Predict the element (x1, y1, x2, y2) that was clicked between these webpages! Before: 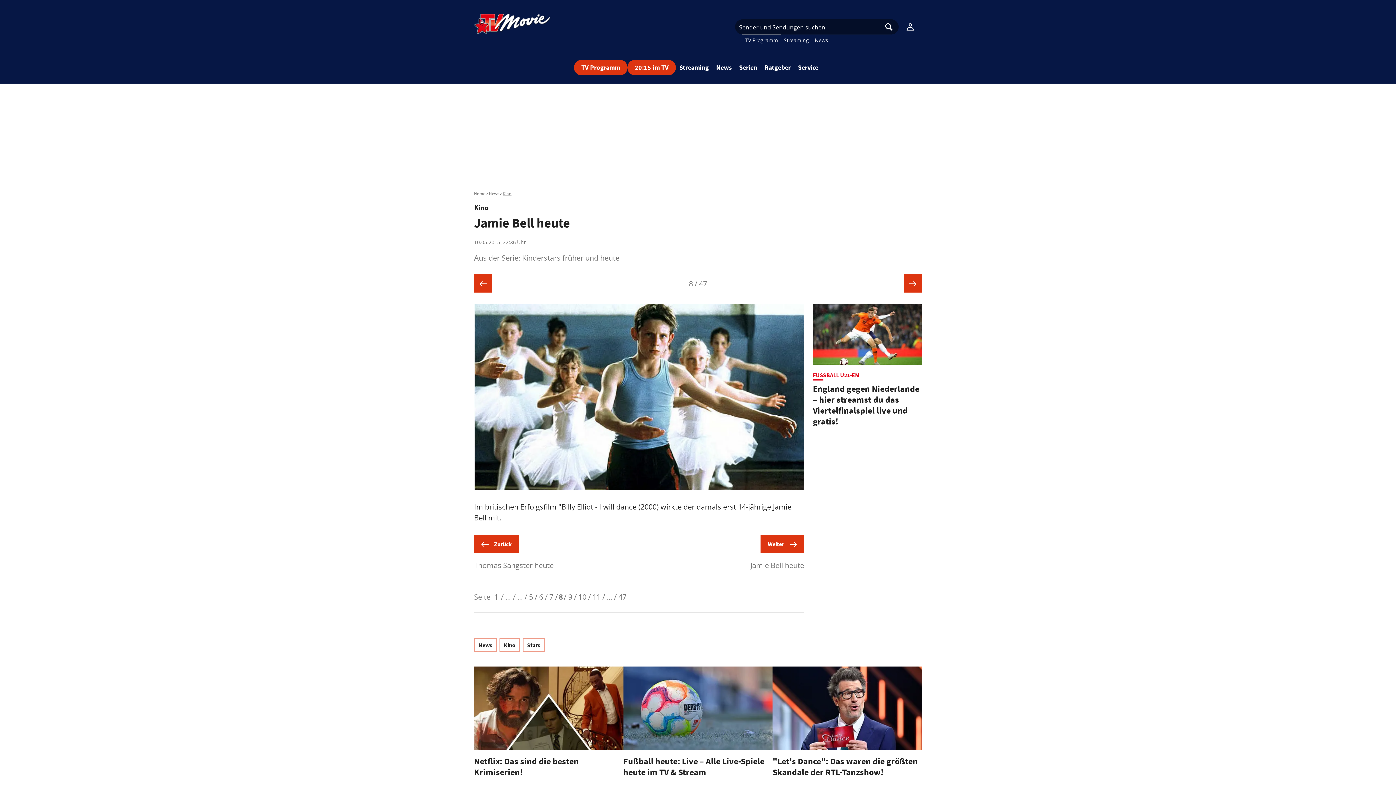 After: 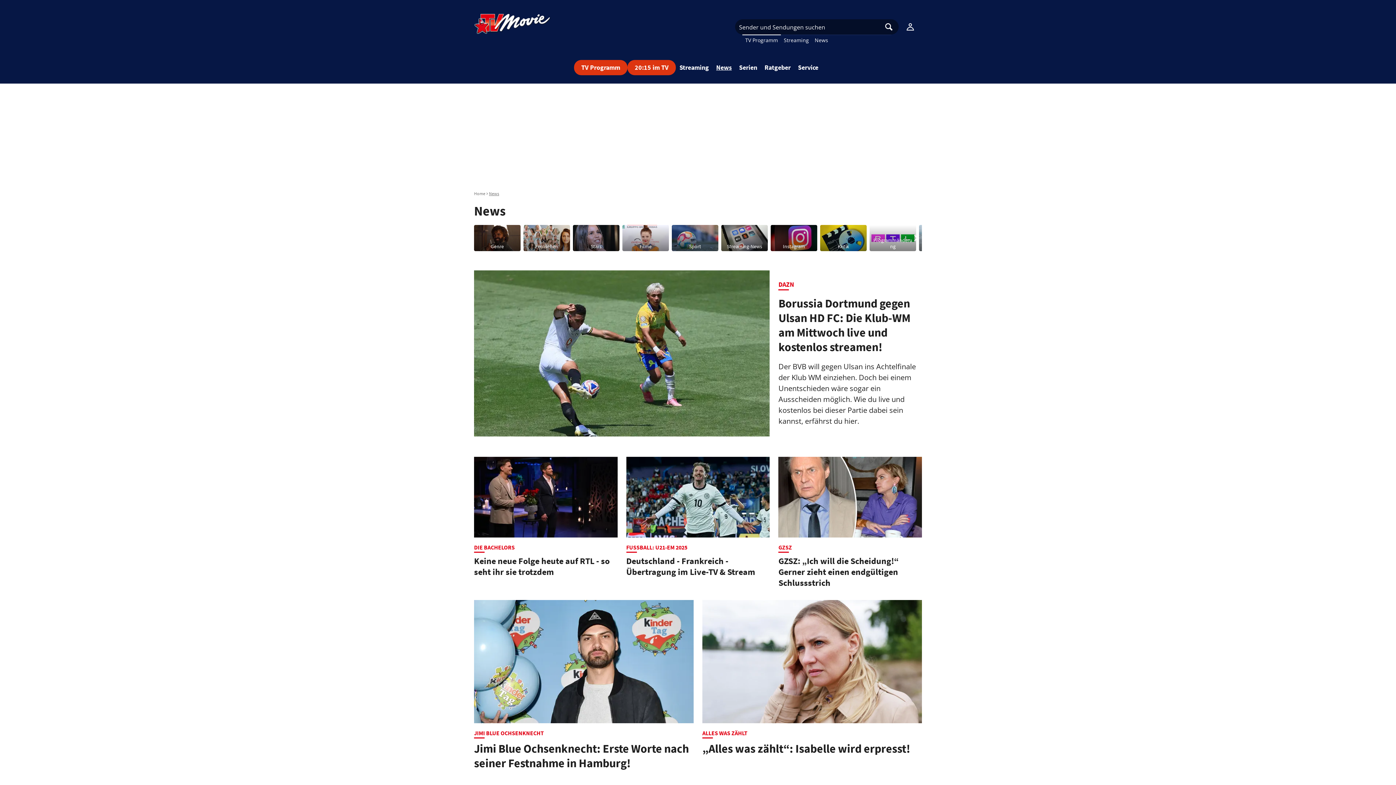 Action: label: News bbox: (489, 190, 499, 196)